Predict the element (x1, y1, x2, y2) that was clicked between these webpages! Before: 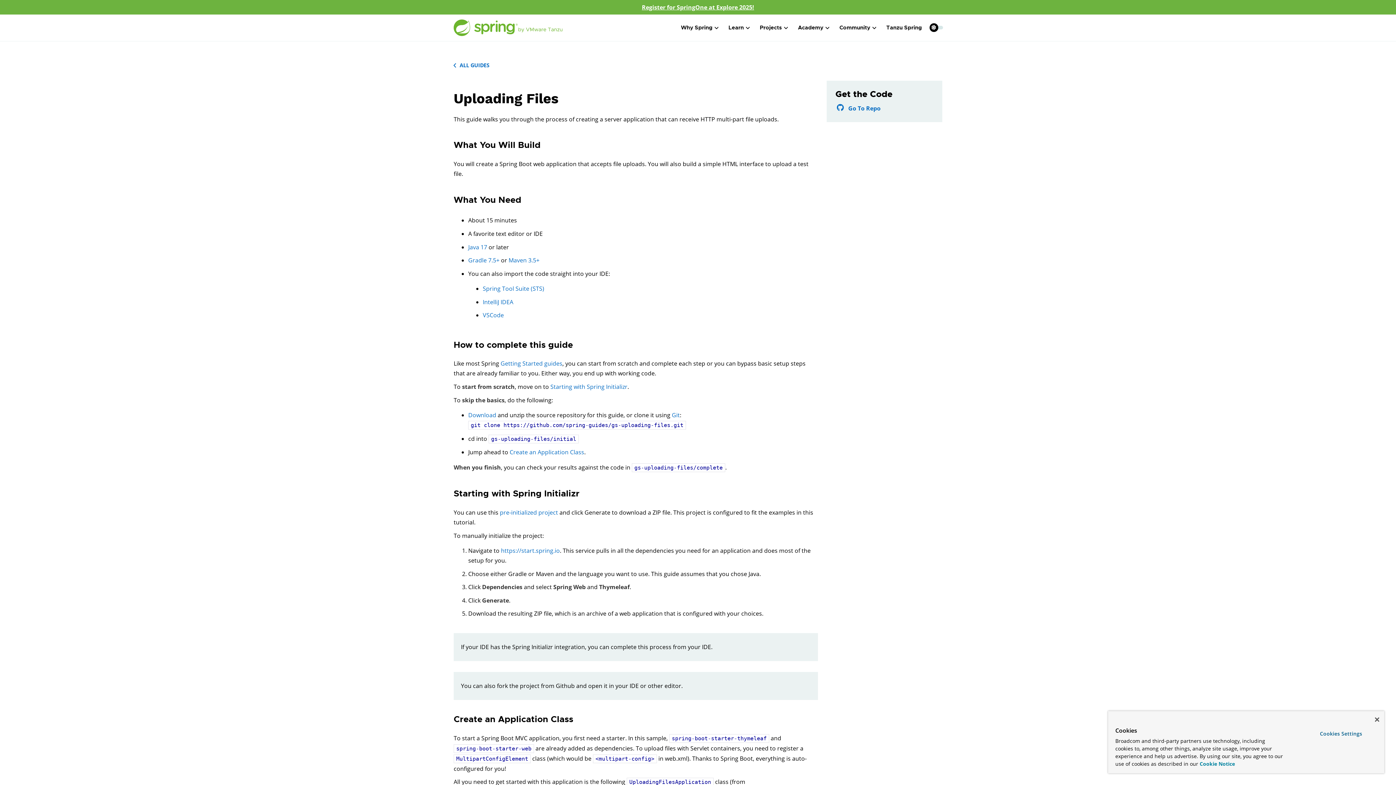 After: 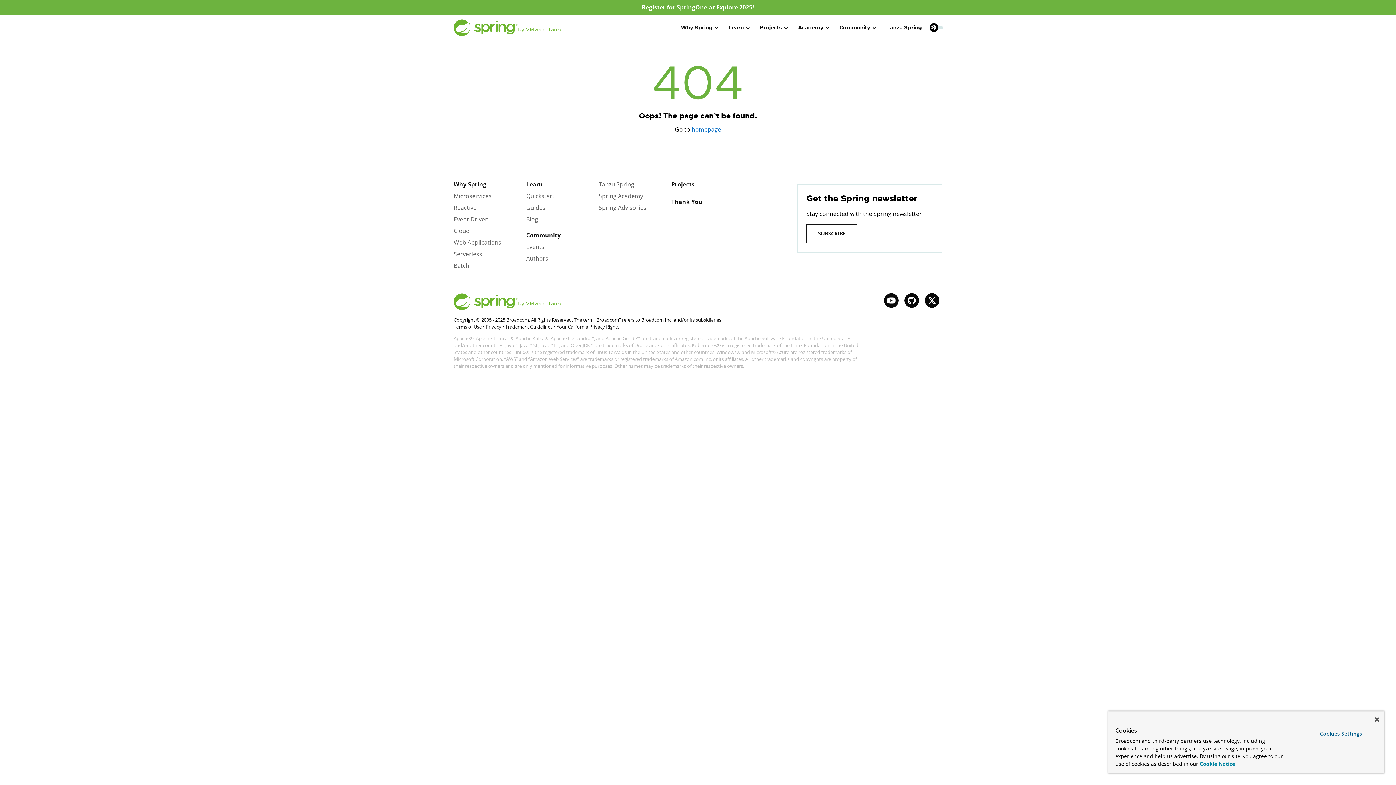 Action: label: Git bbox: (672, 411, 680, 419)